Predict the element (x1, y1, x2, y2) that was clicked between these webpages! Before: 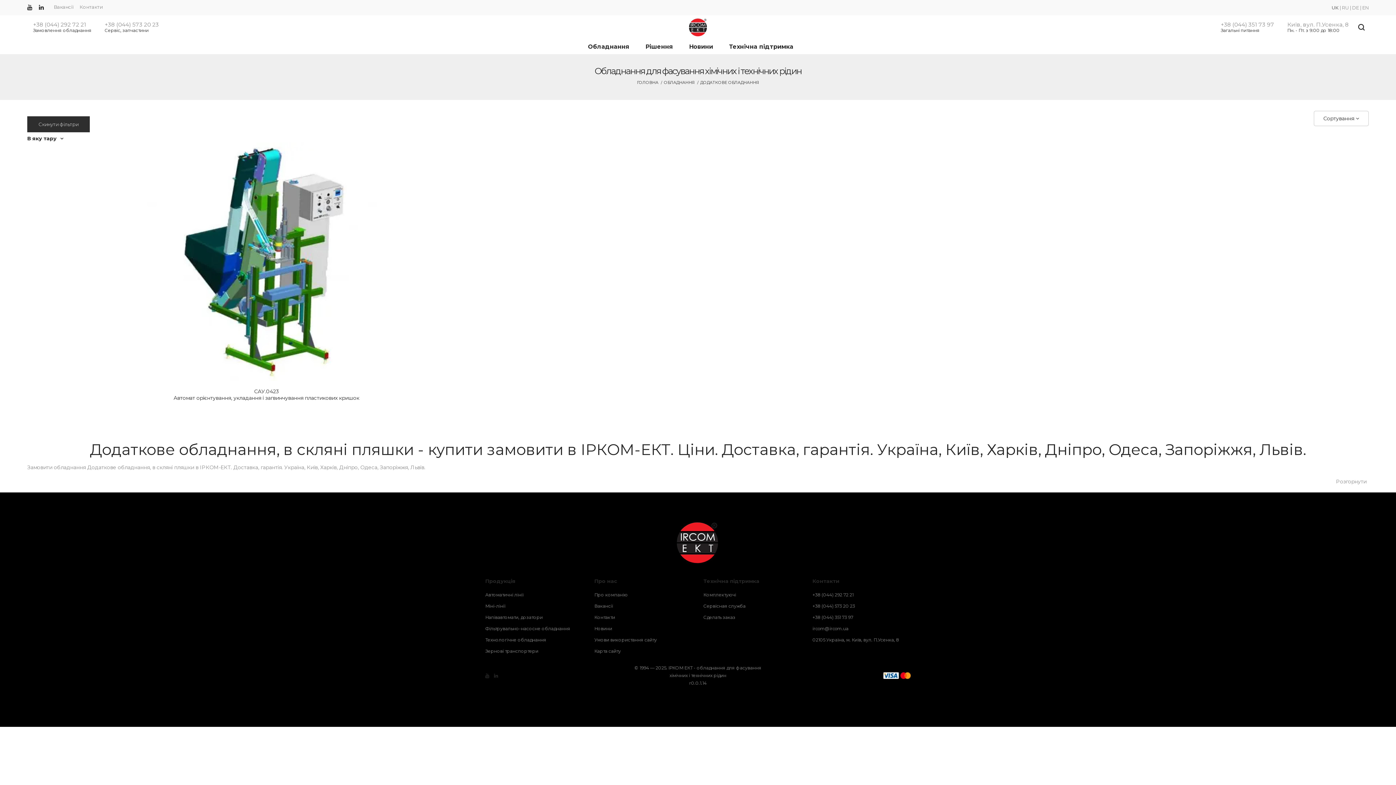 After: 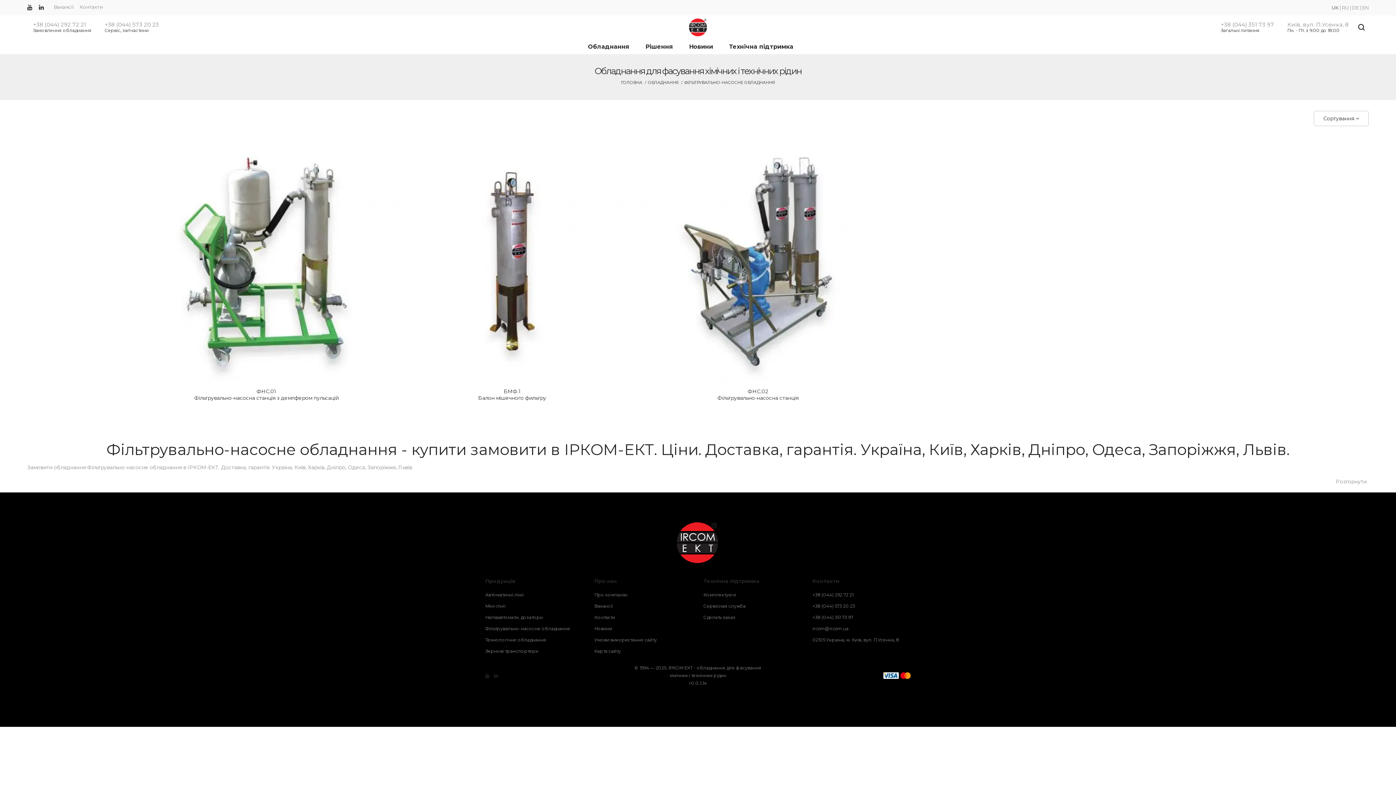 Action: bbox: (485, 625, 583, 632) label: Фільтрувально-насосне обладнання